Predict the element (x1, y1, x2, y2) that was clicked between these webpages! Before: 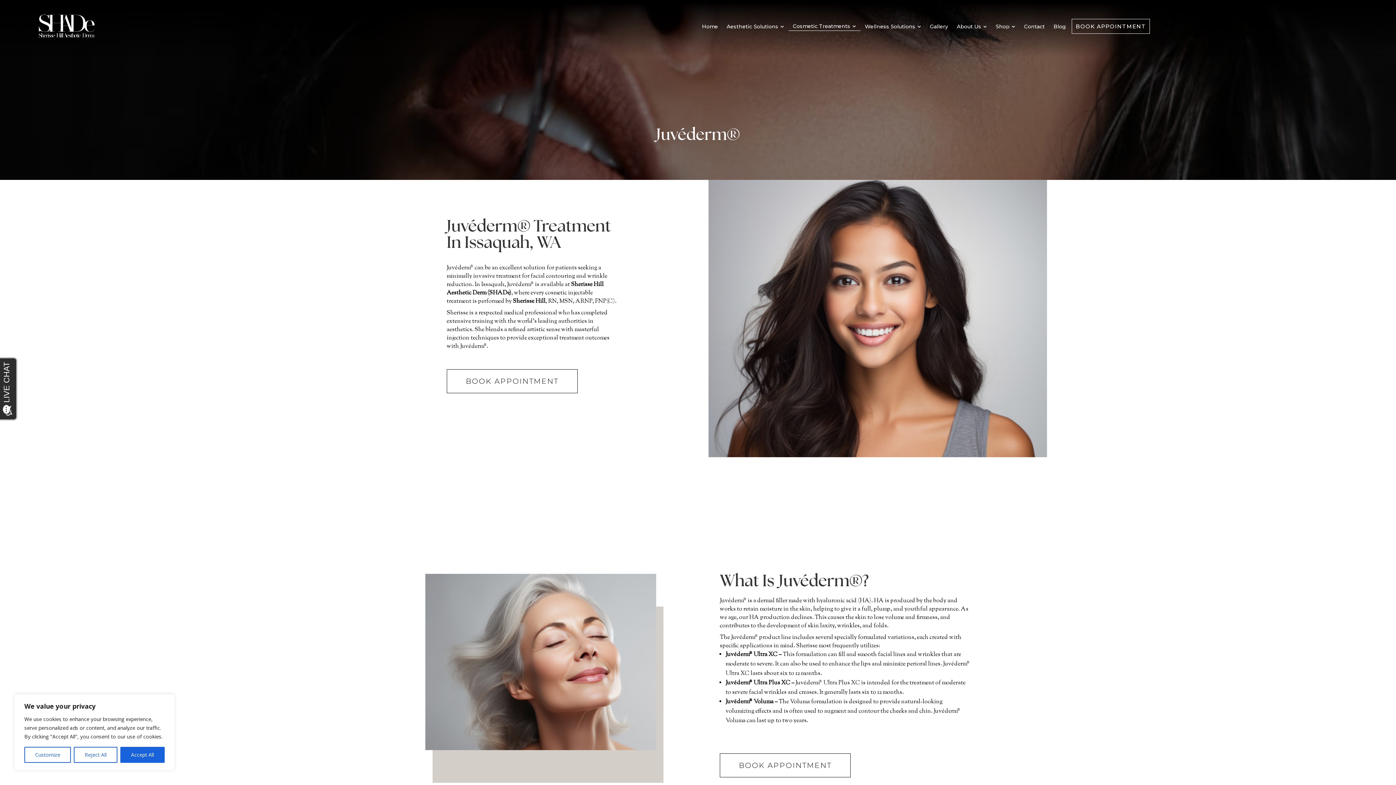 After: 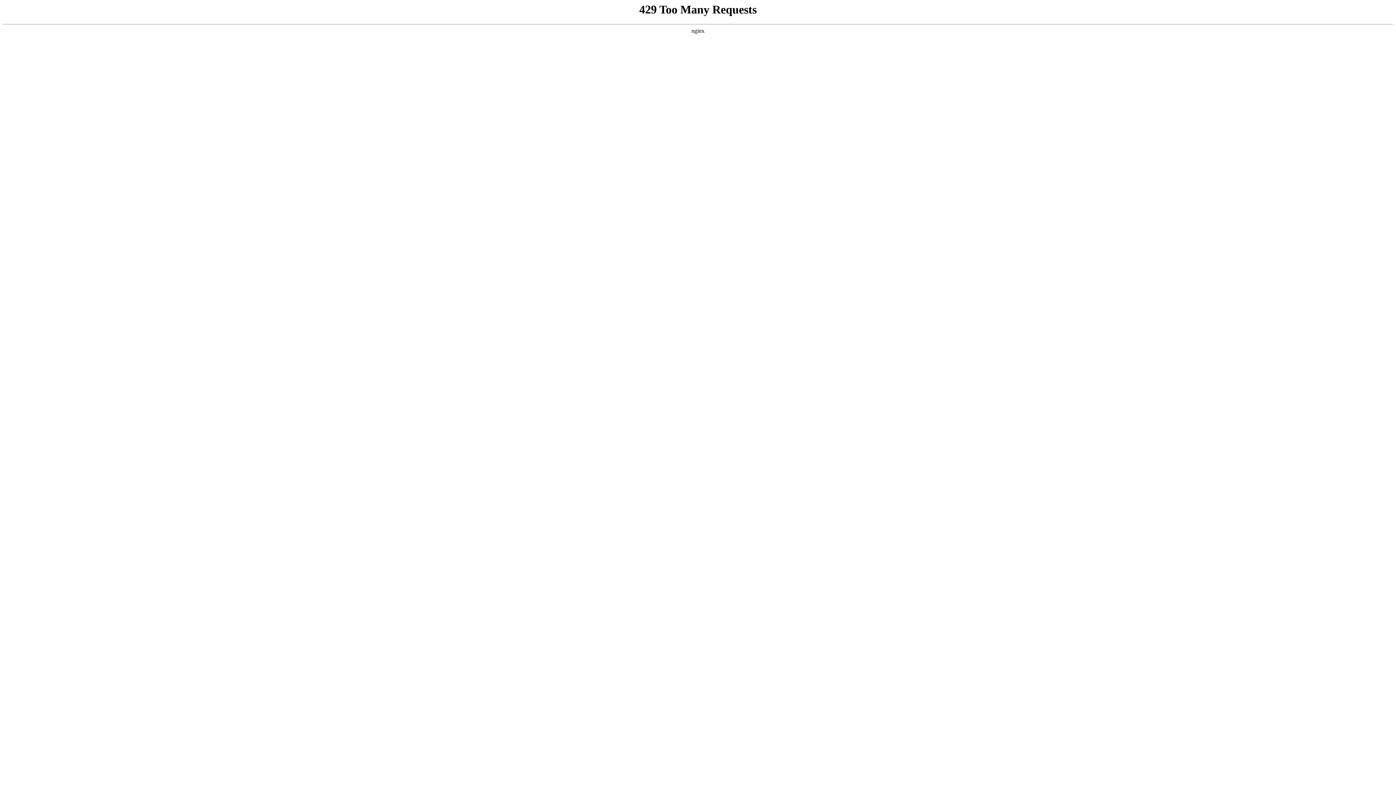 Action: bbox: (788, 21, 860, 30) label: Cosmetic Treatments